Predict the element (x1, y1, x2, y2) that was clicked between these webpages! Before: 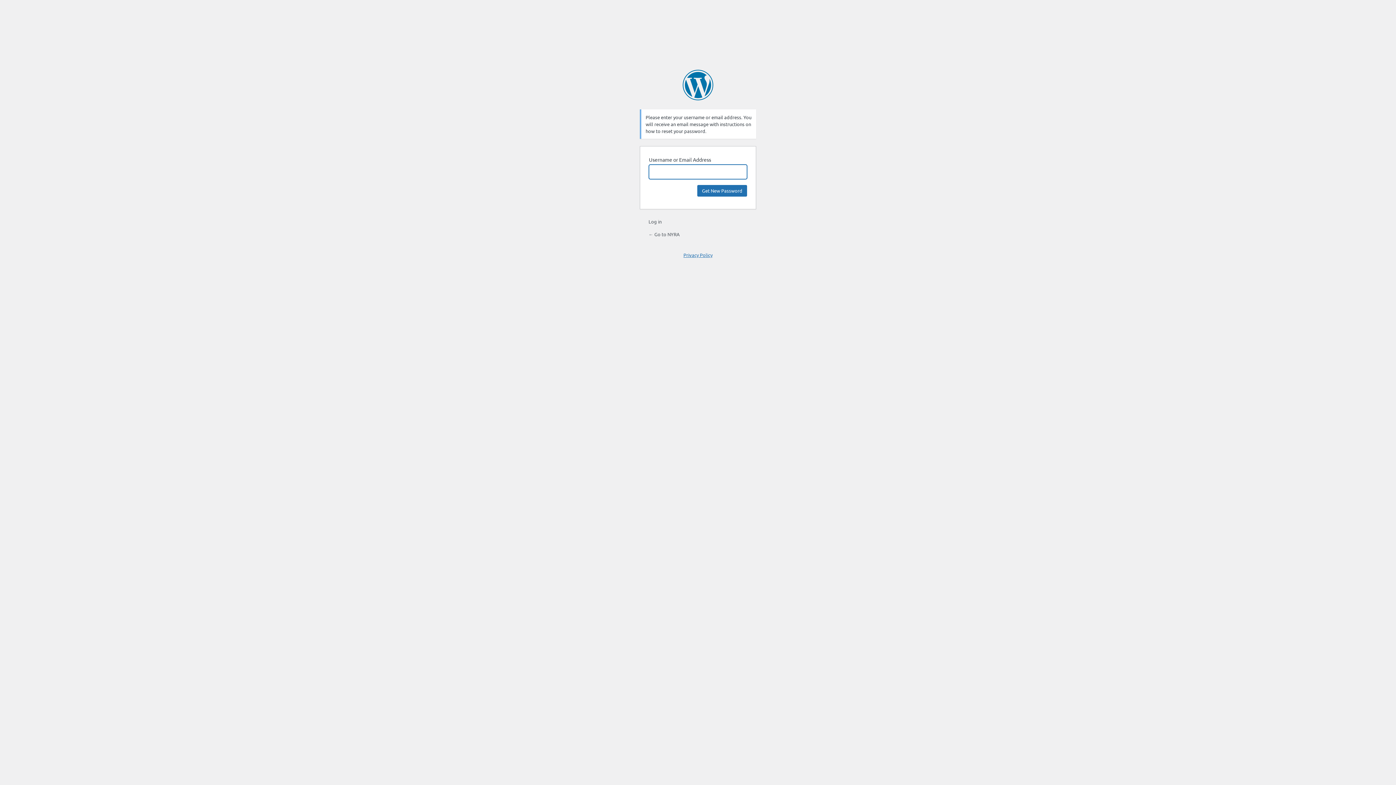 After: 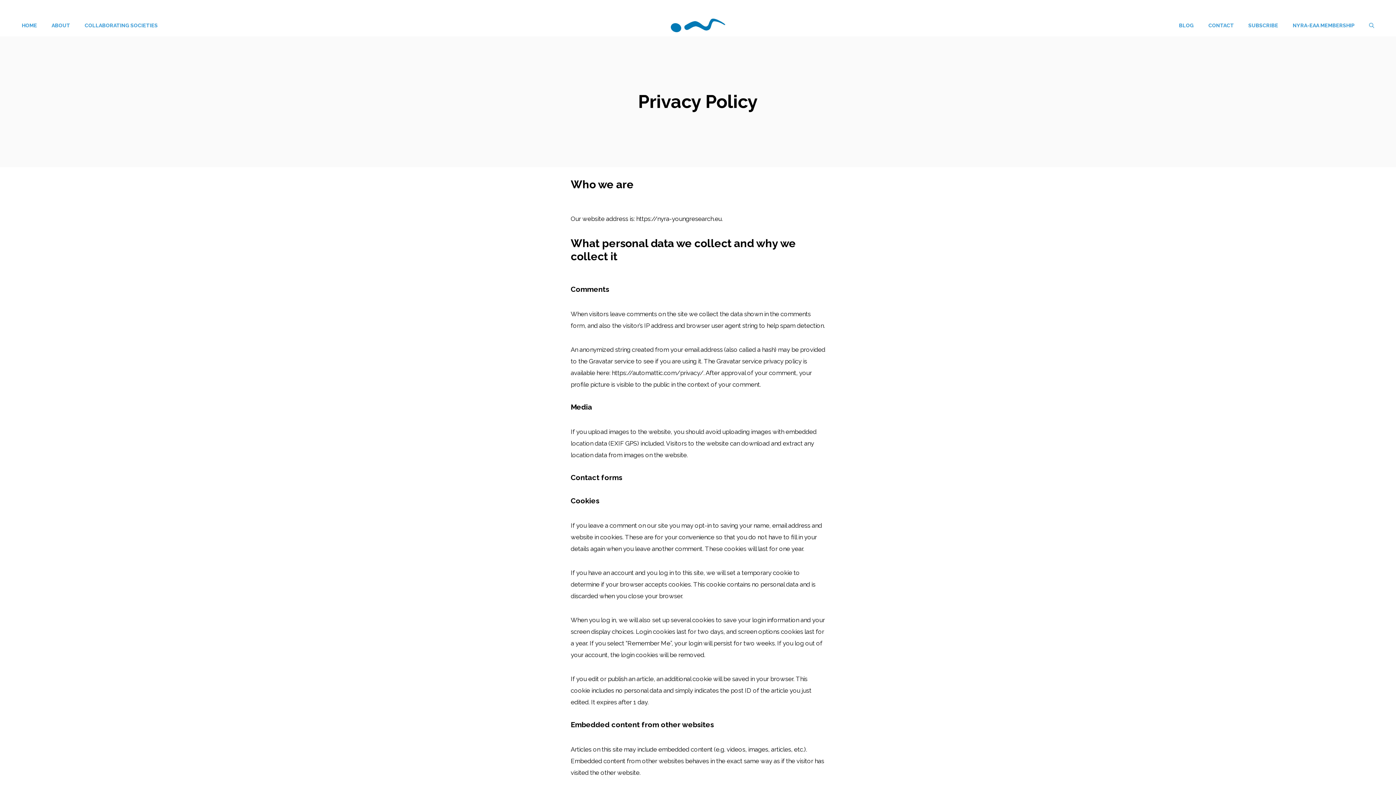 Action: label: Privacy Policy bbox: (683, 252, 712, 258)